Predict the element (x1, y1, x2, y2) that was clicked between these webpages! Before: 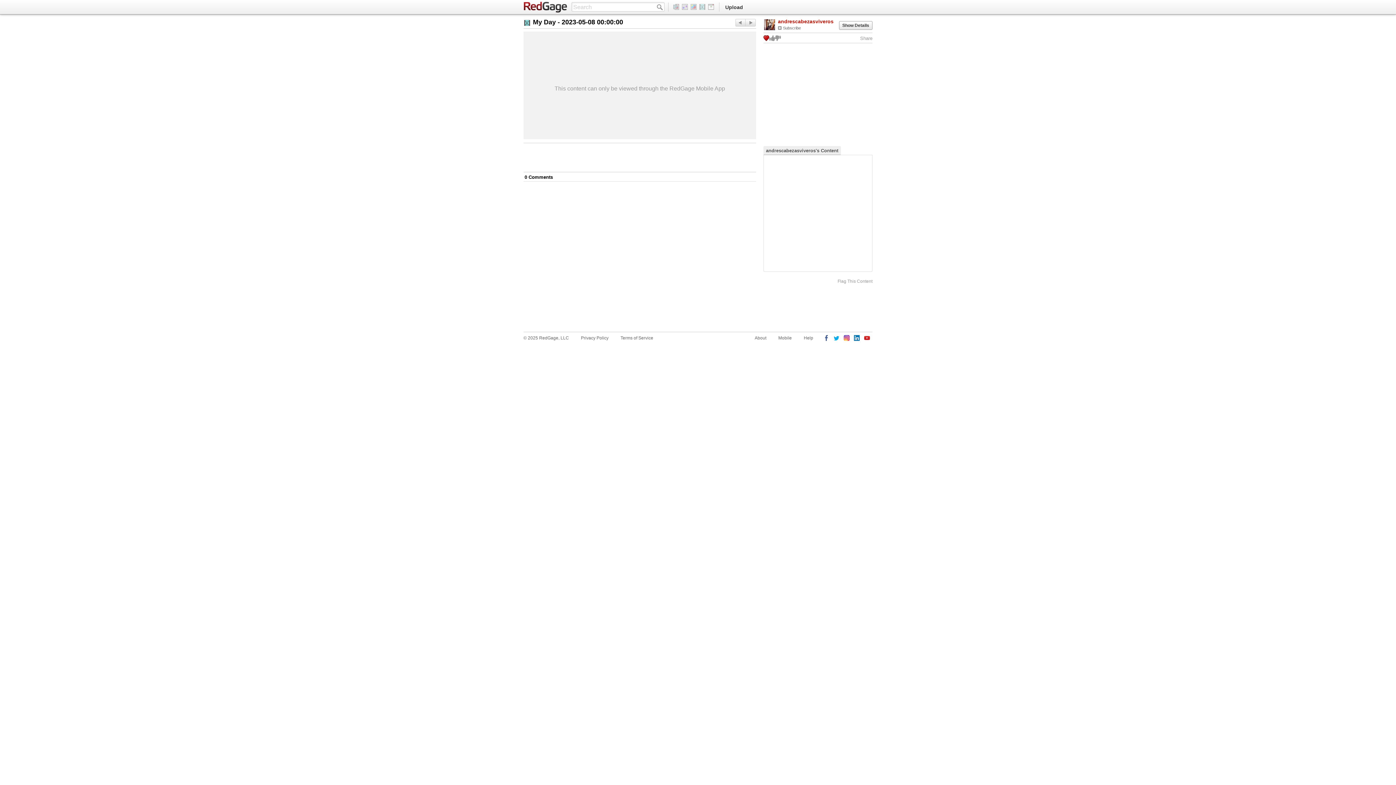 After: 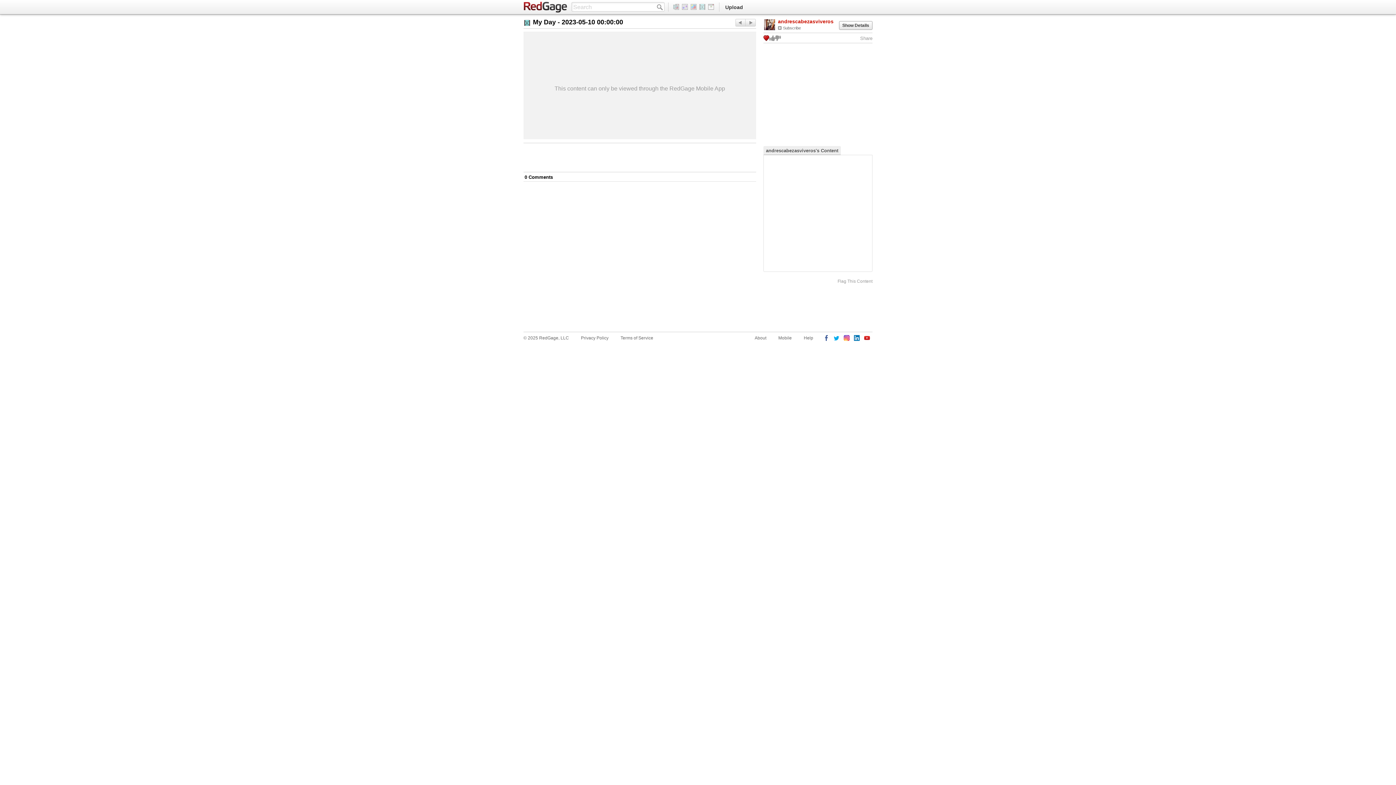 Action: label: Next bbox: (735, 18, 745, 26)